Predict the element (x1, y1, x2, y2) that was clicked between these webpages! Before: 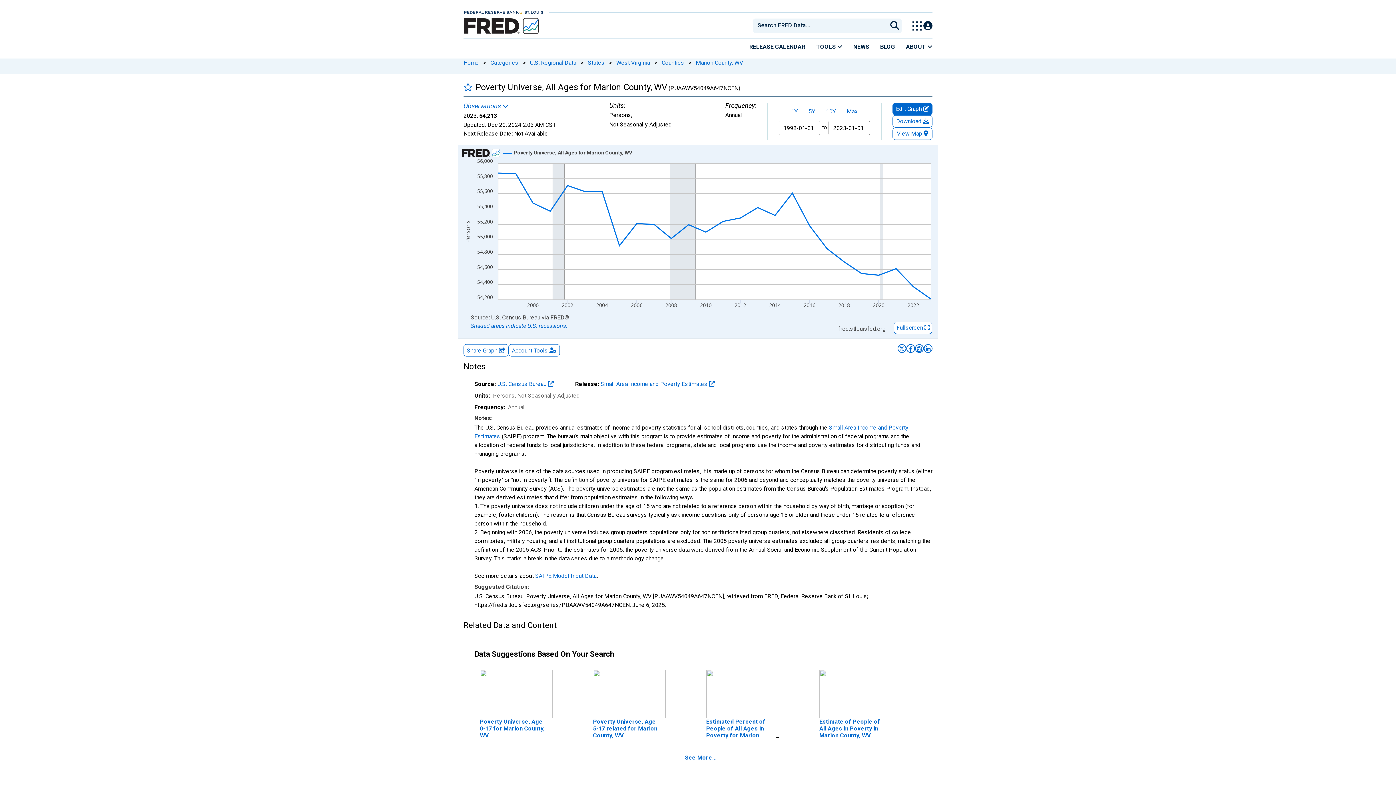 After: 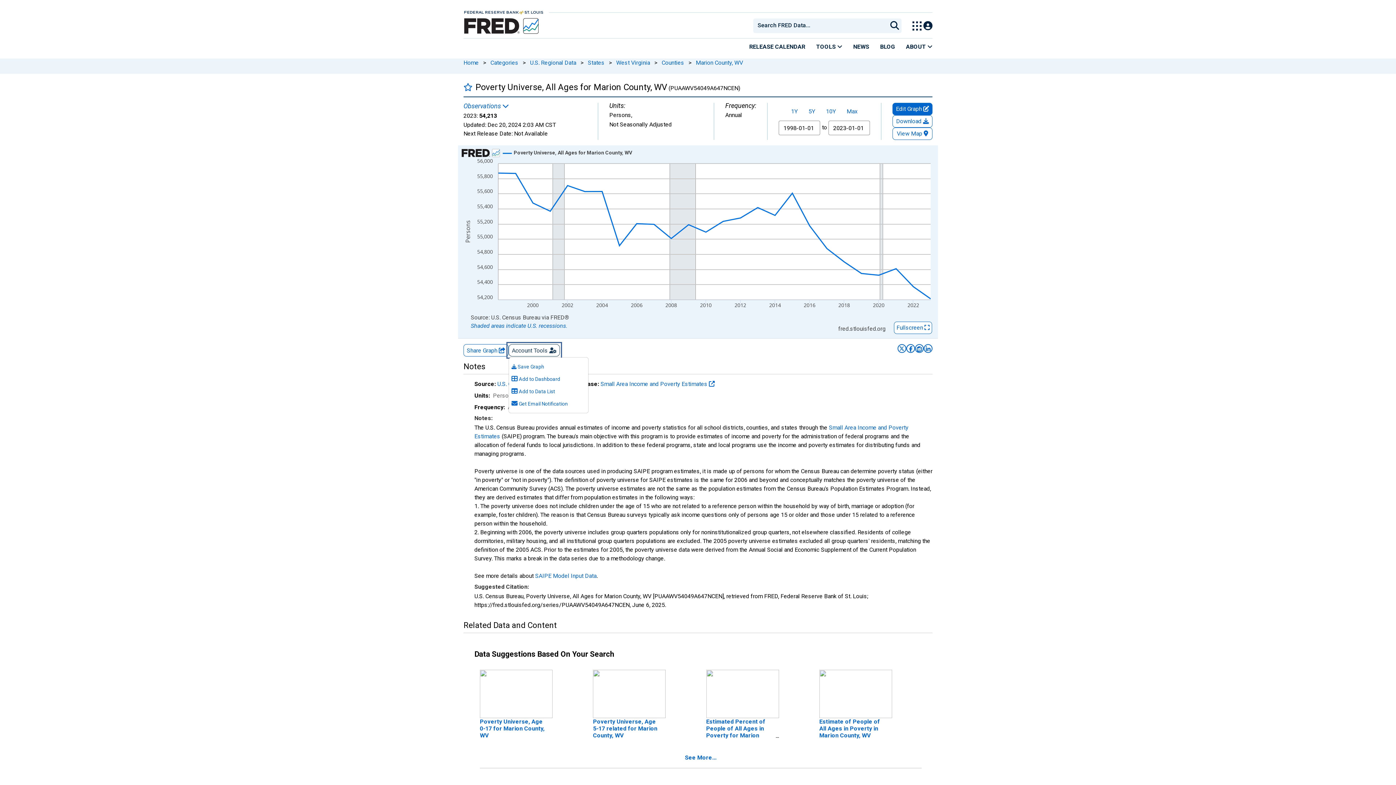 Action: label: Account Tools  bbox: (508, 344, 560, 356)